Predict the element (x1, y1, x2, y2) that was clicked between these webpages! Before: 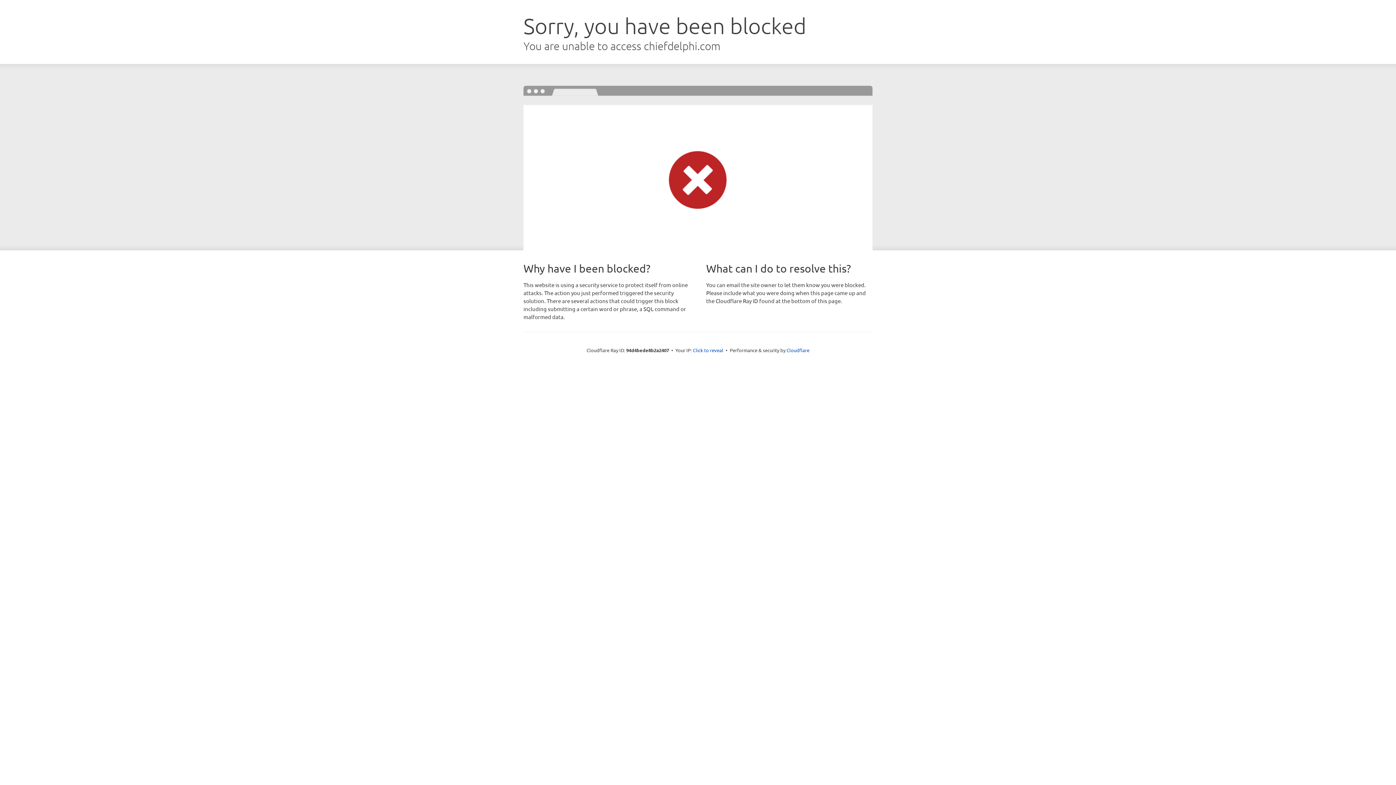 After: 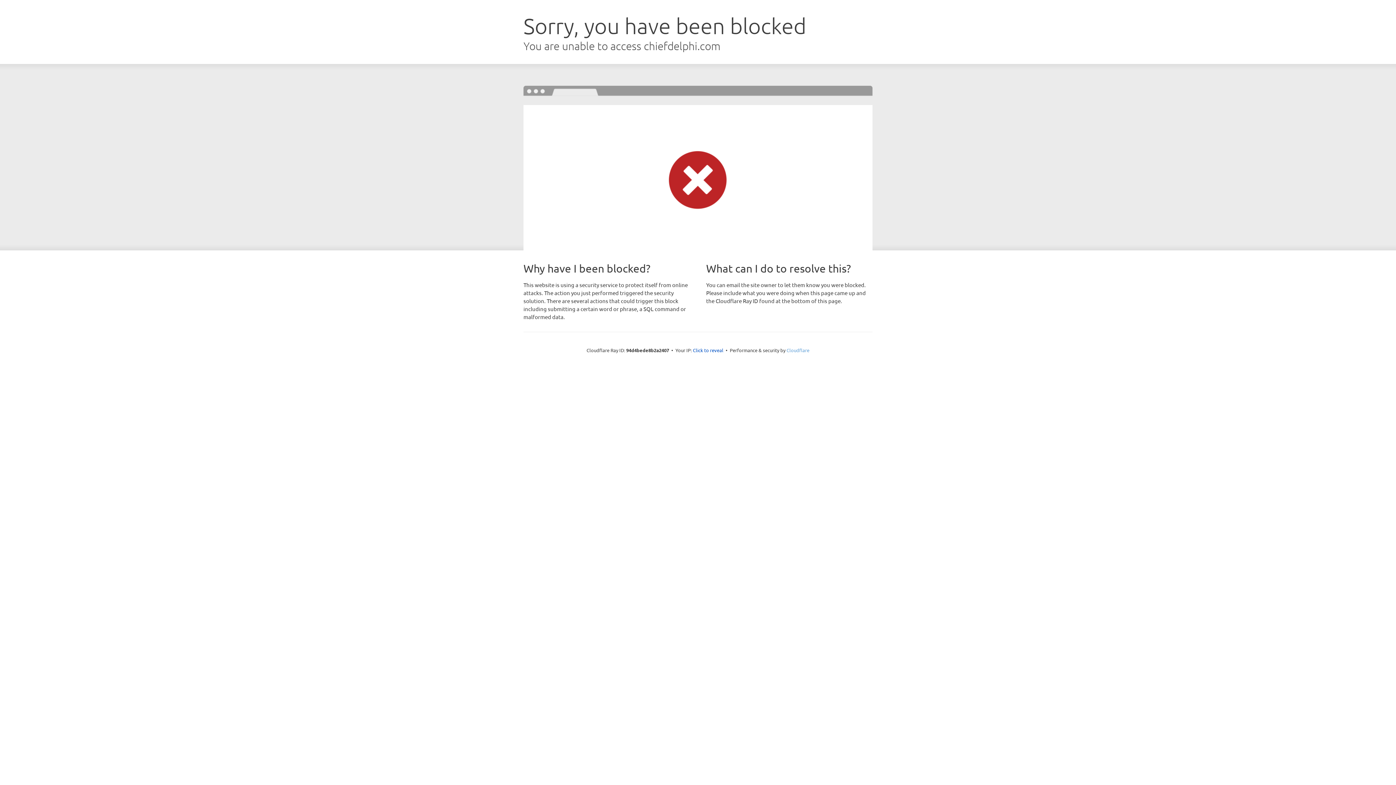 Action: bbox: (786, 347, 809, 353) label: Cloudflare